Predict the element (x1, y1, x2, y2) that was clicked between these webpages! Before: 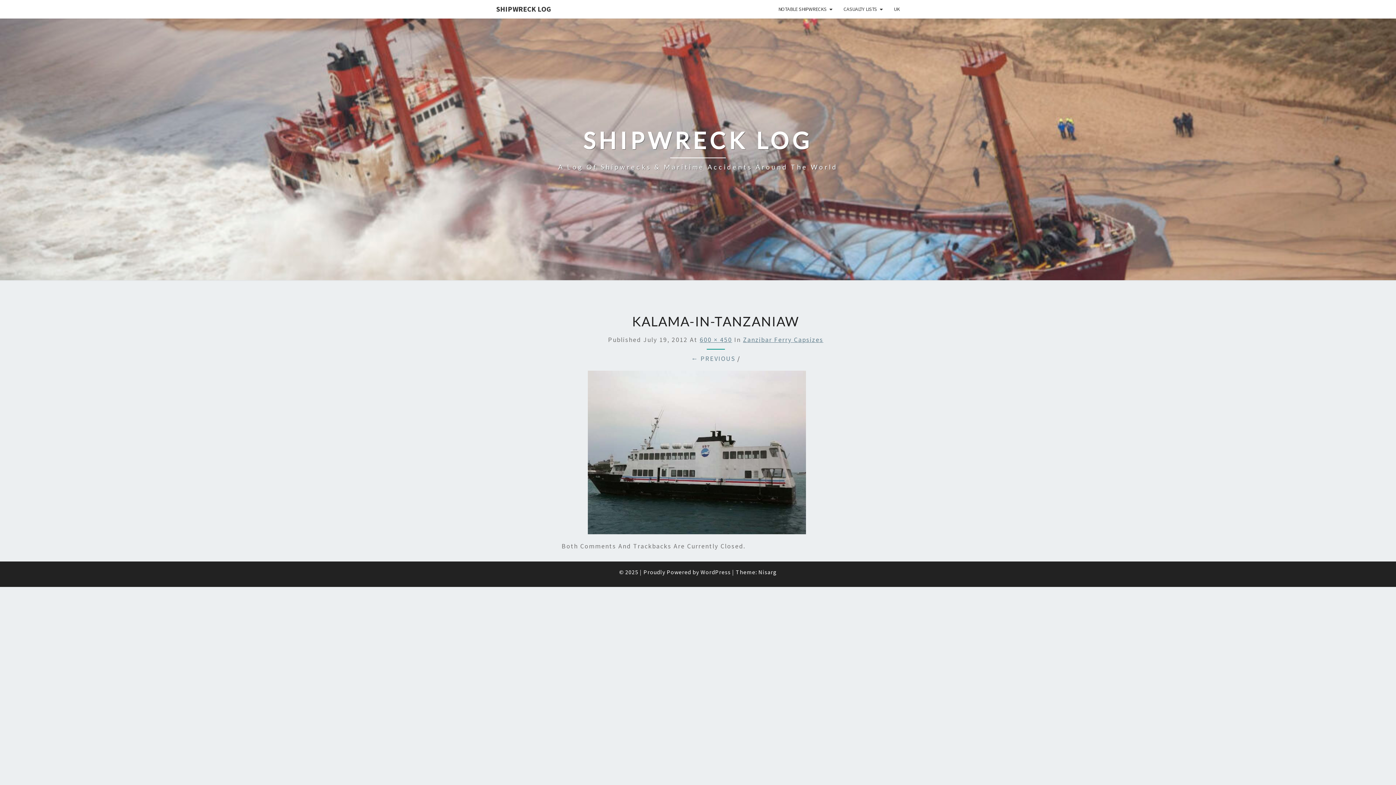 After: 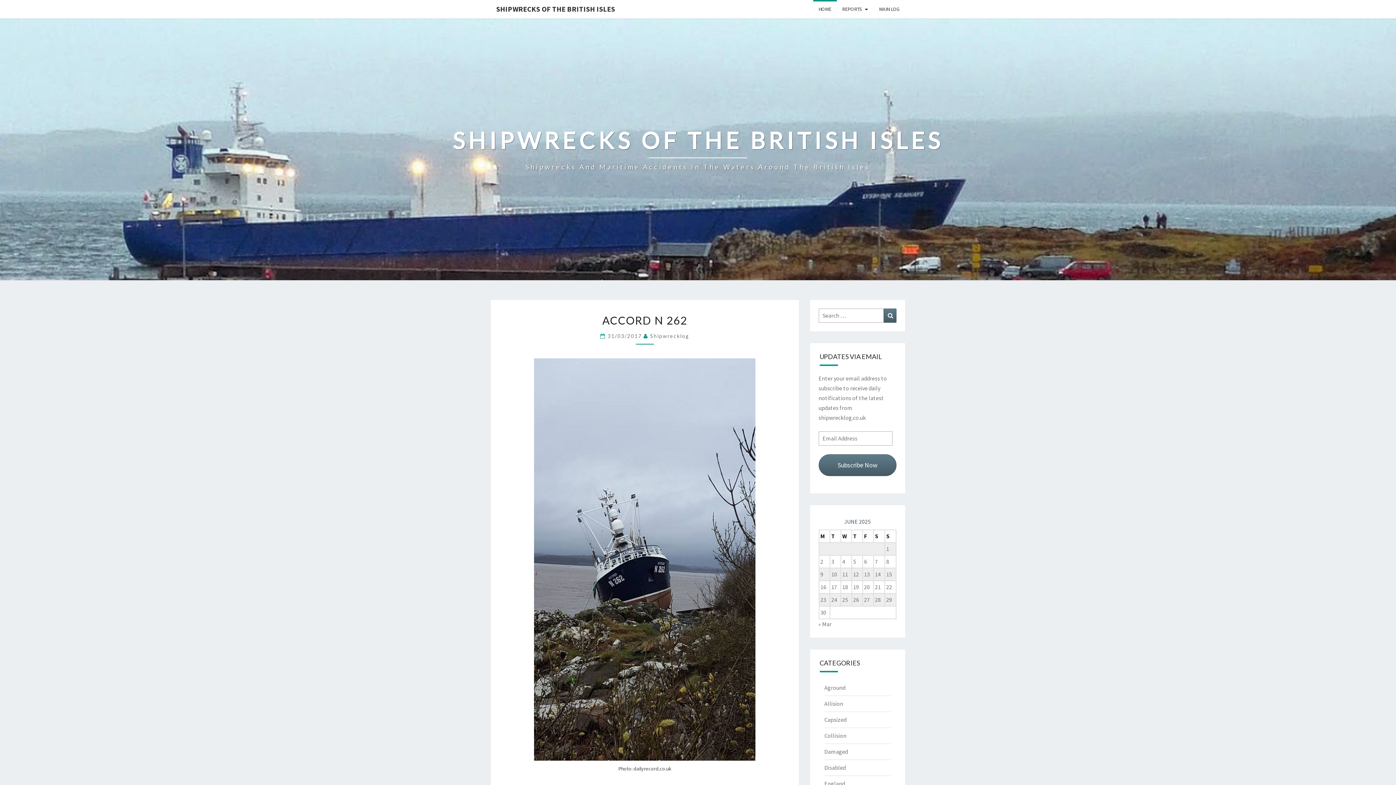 Action: label: UK bbox: (888, 0, 905, 18)